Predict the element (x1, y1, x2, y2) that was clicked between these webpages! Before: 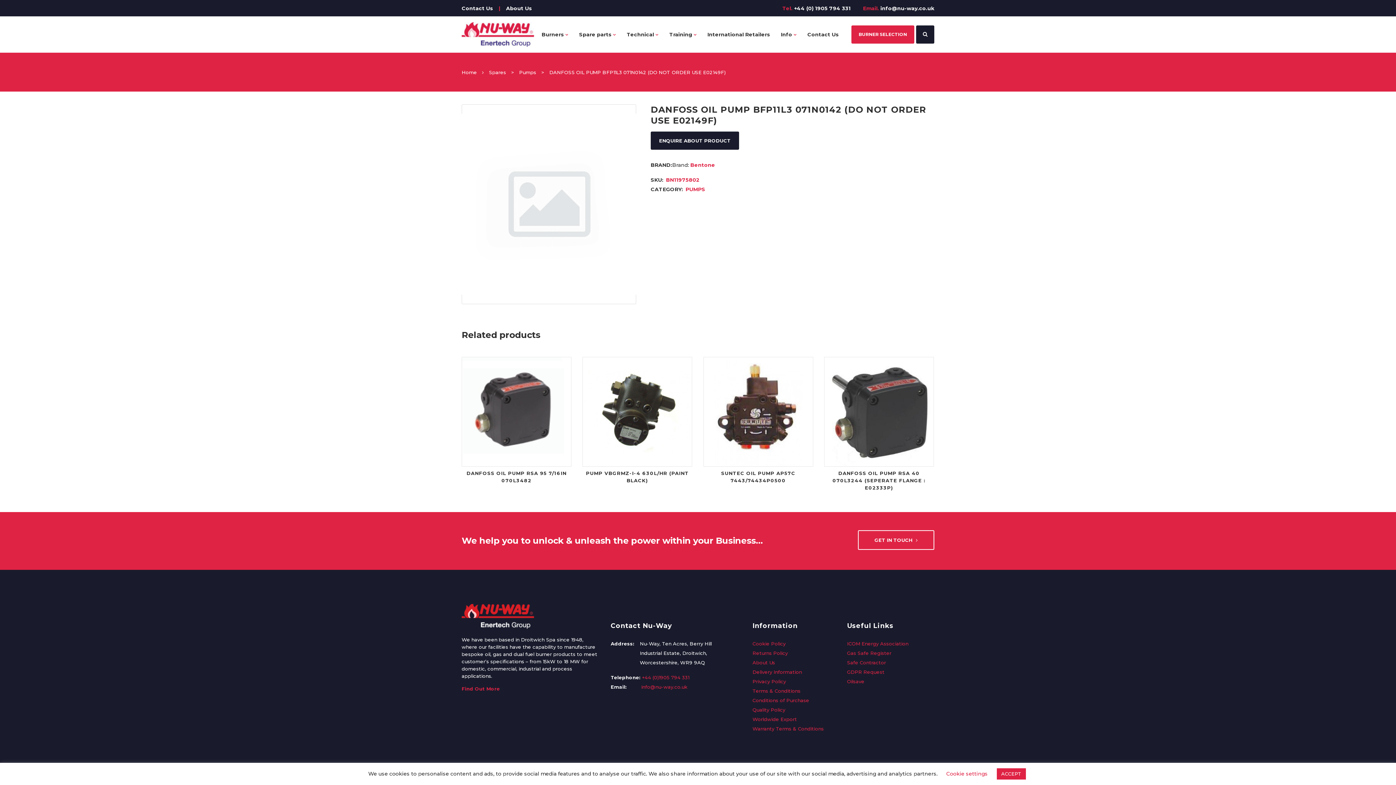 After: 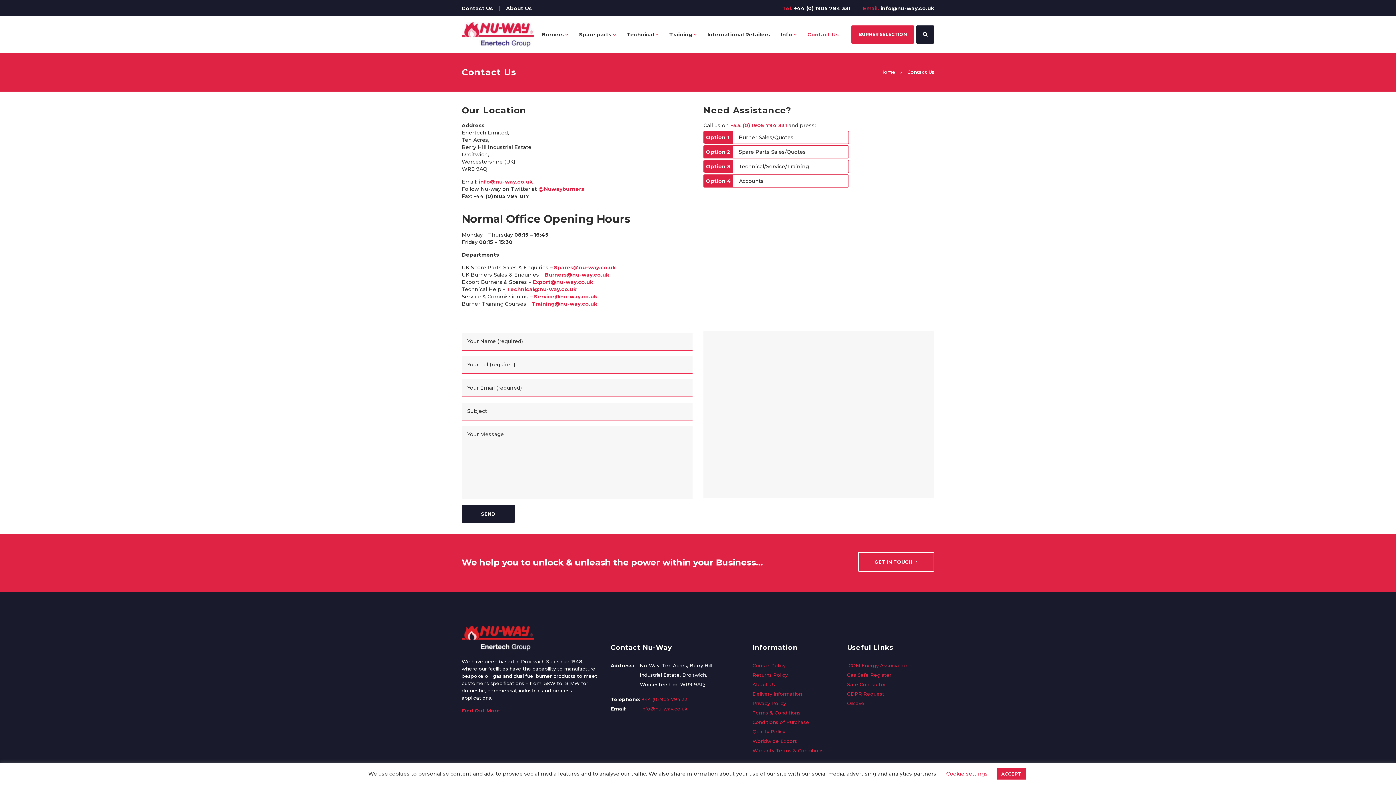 Action: bbox: (457, 5, 497, 11) label: Contact Us